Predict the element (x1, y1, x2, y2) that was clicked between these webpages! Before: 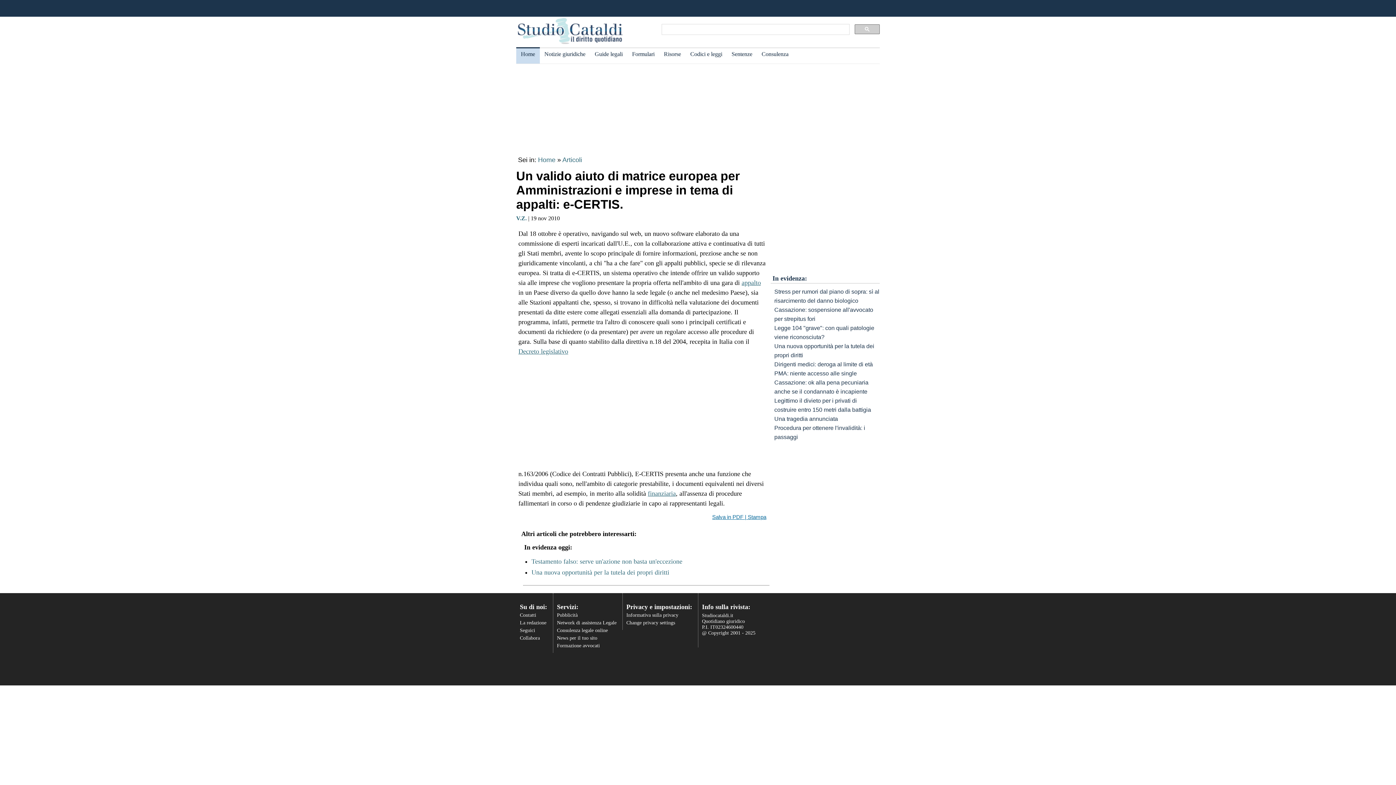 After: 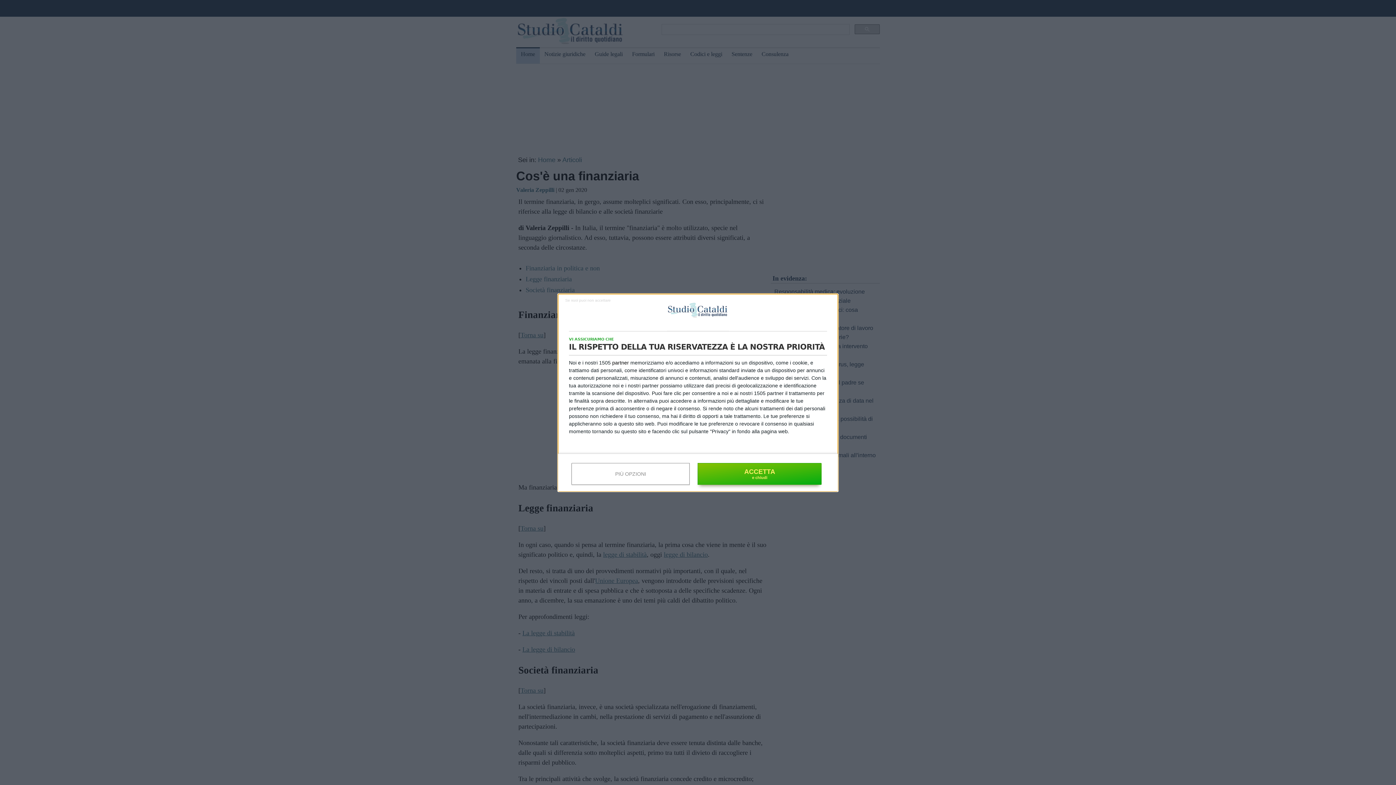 Action: bbox: (648, 490, 676, 497) label: finanziaria